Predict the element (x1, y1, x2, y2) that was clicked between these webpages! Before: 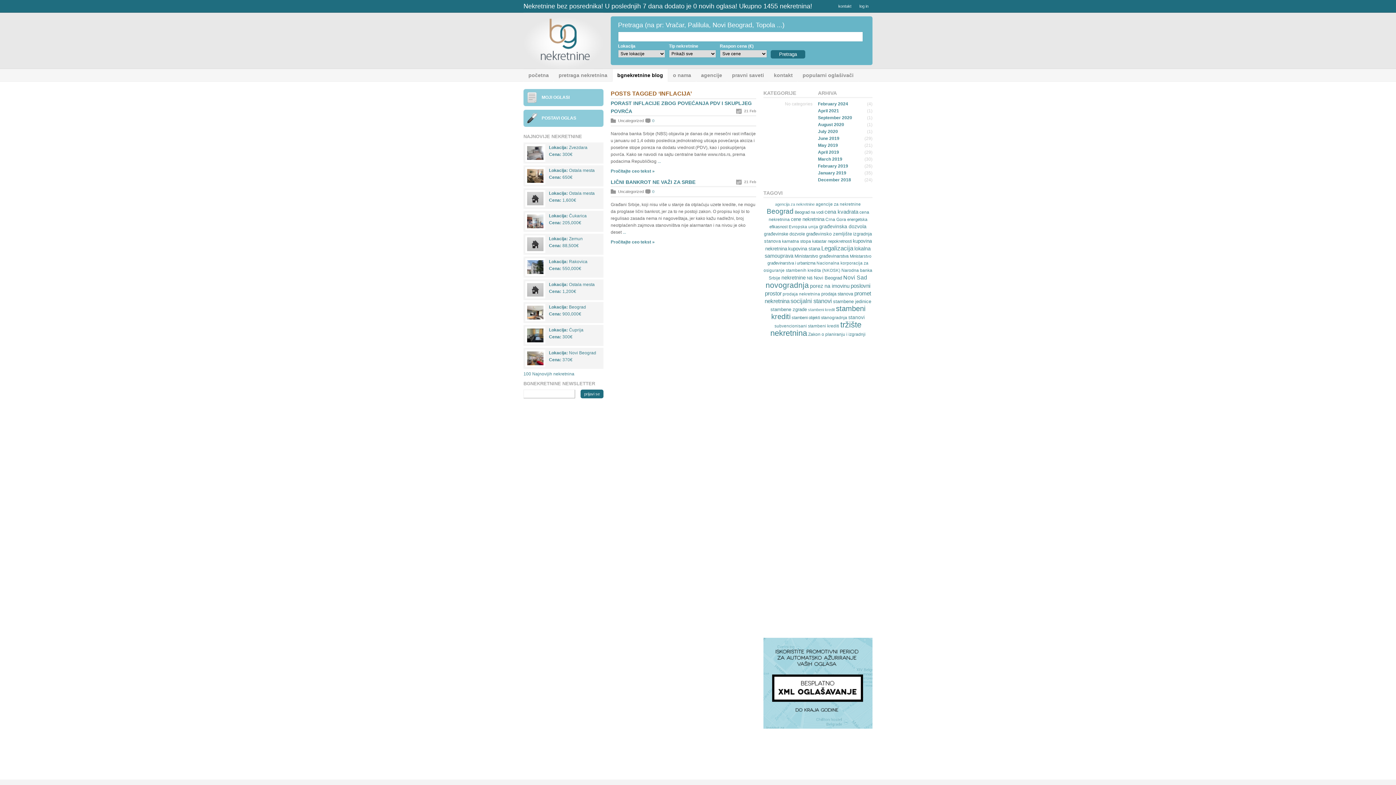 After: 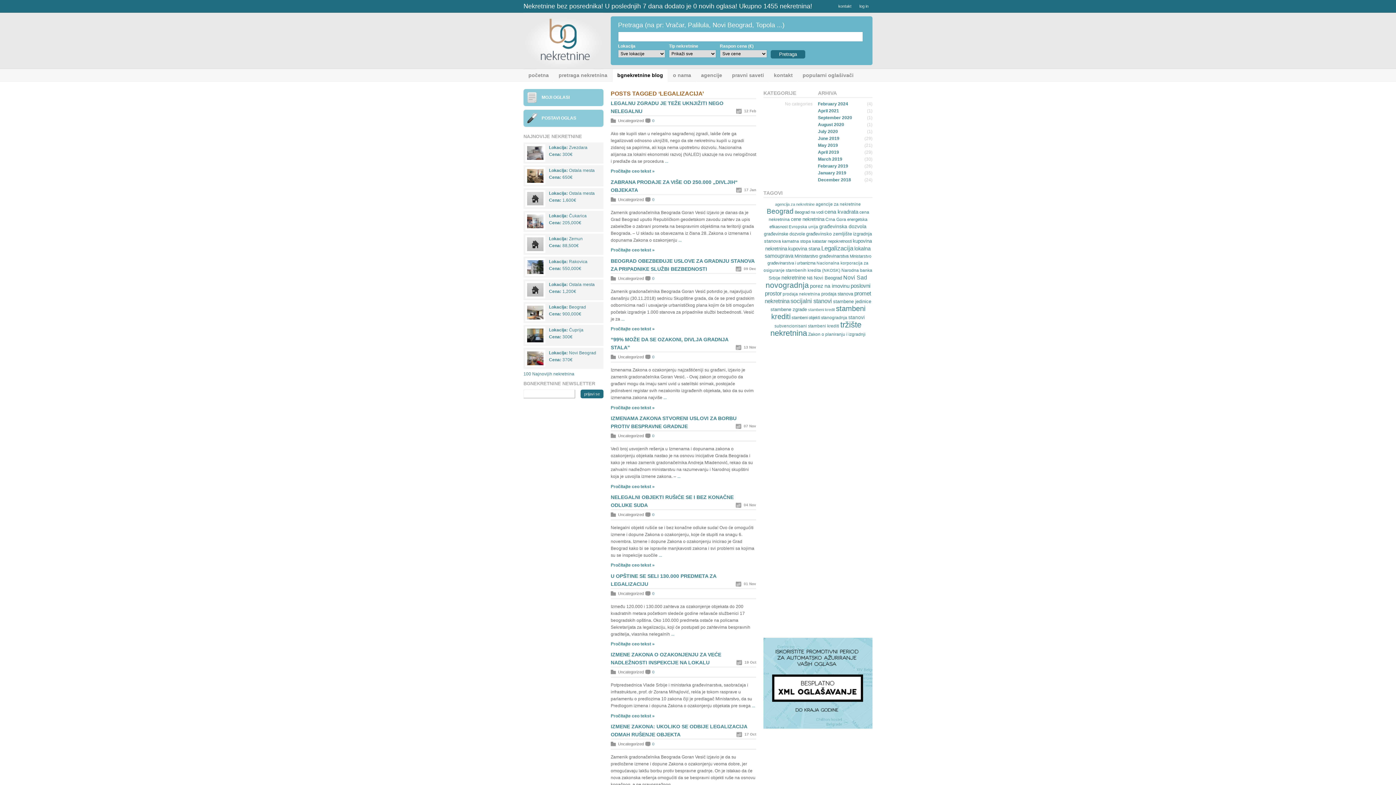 Action: label: Legalizacija bbox: (821, 245, 853, 252)